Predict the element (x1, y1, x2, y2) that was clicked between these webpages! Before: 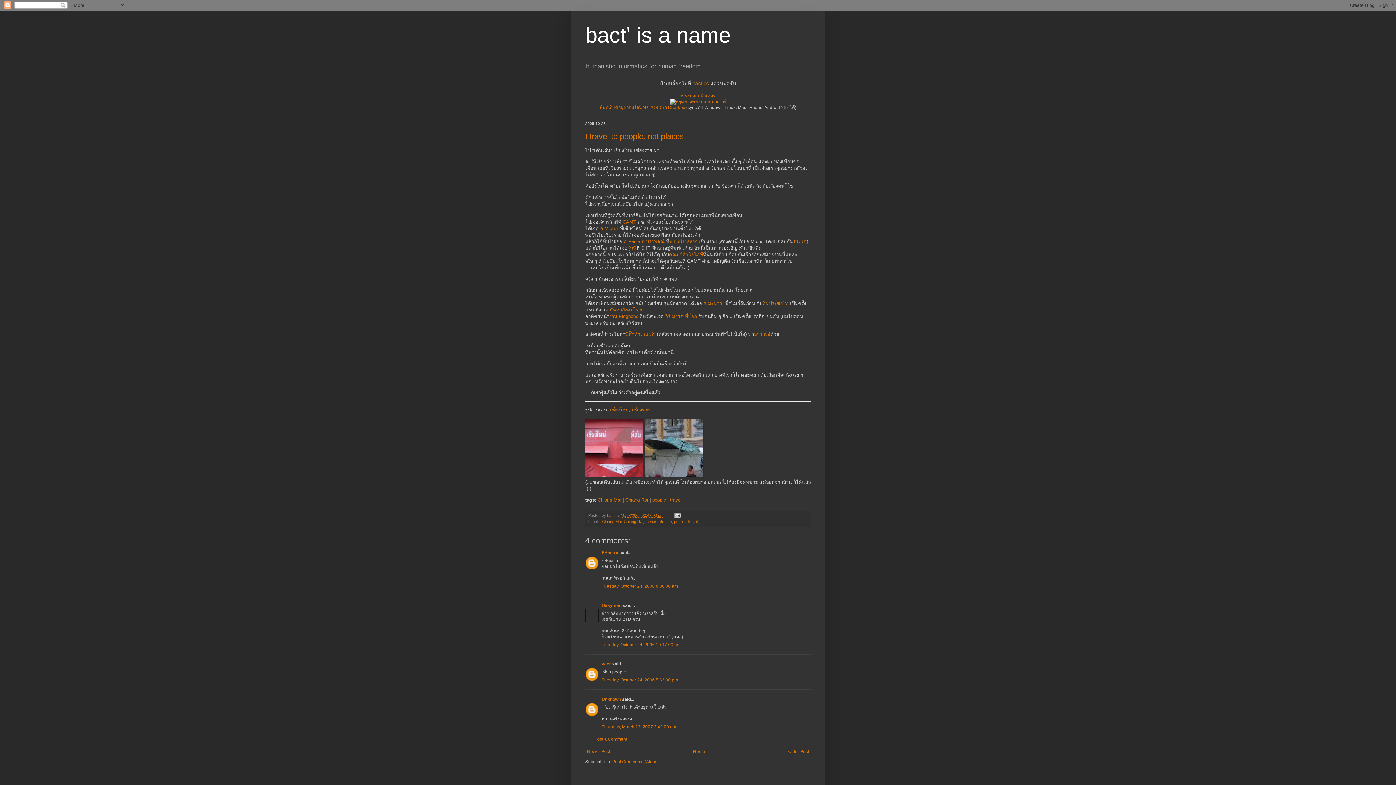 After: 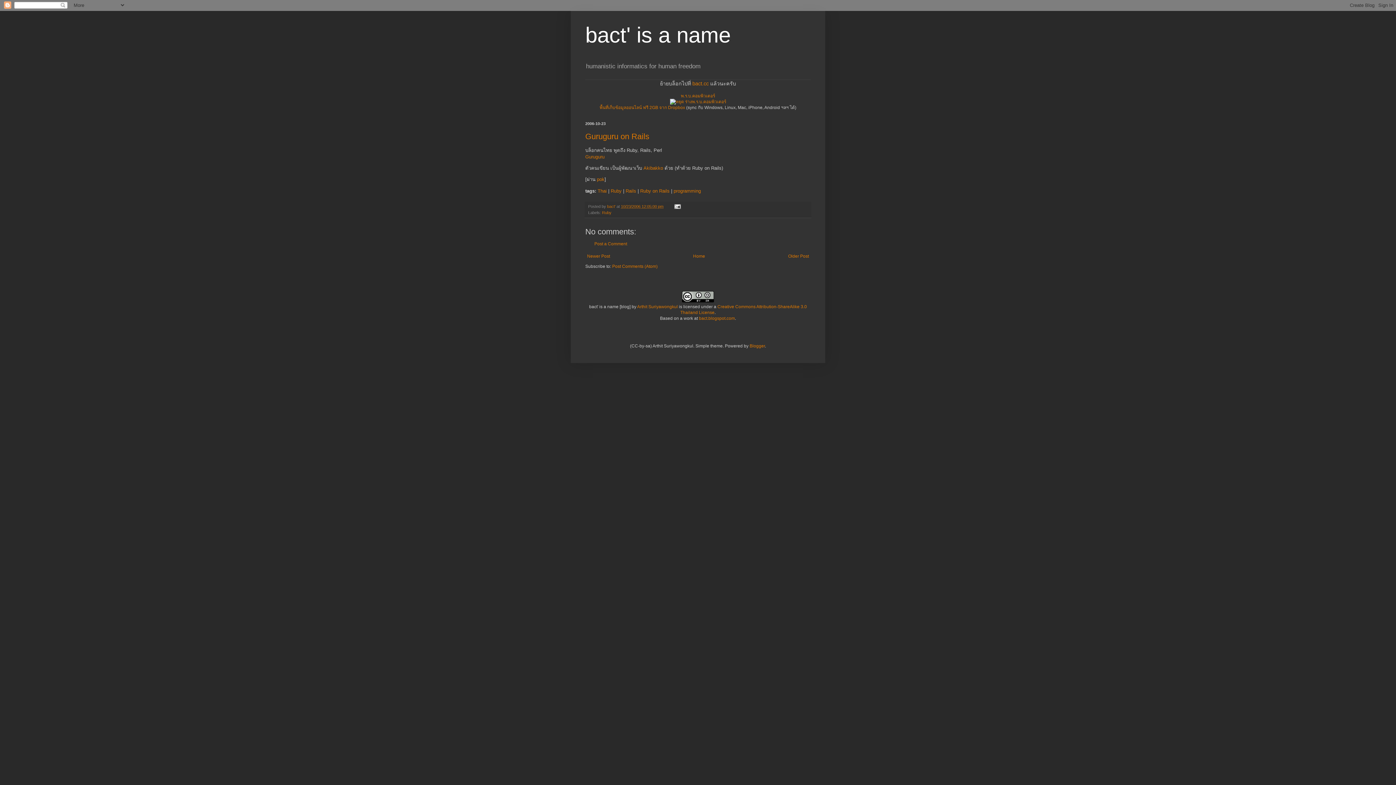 Action: bbox: (786, 747, 810, 756) label: Older Post